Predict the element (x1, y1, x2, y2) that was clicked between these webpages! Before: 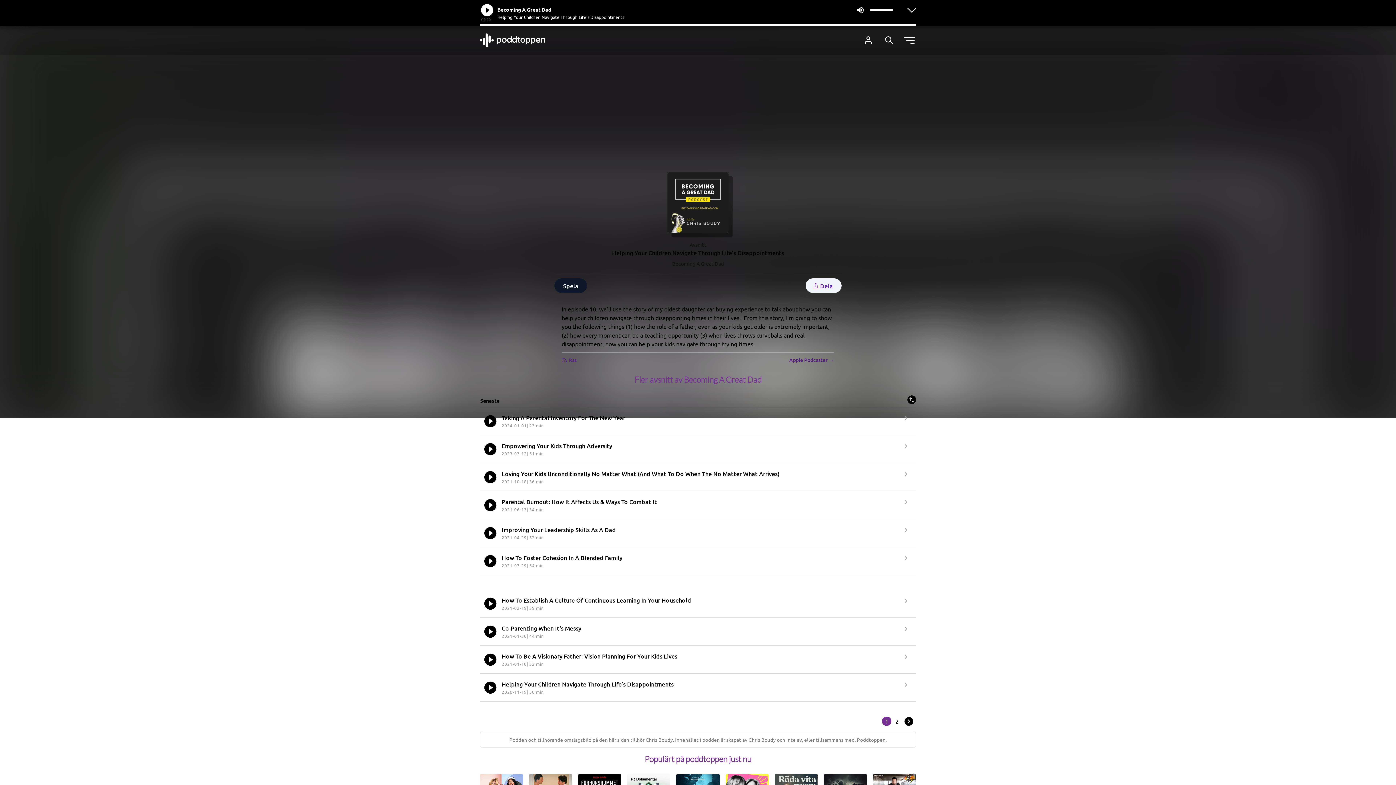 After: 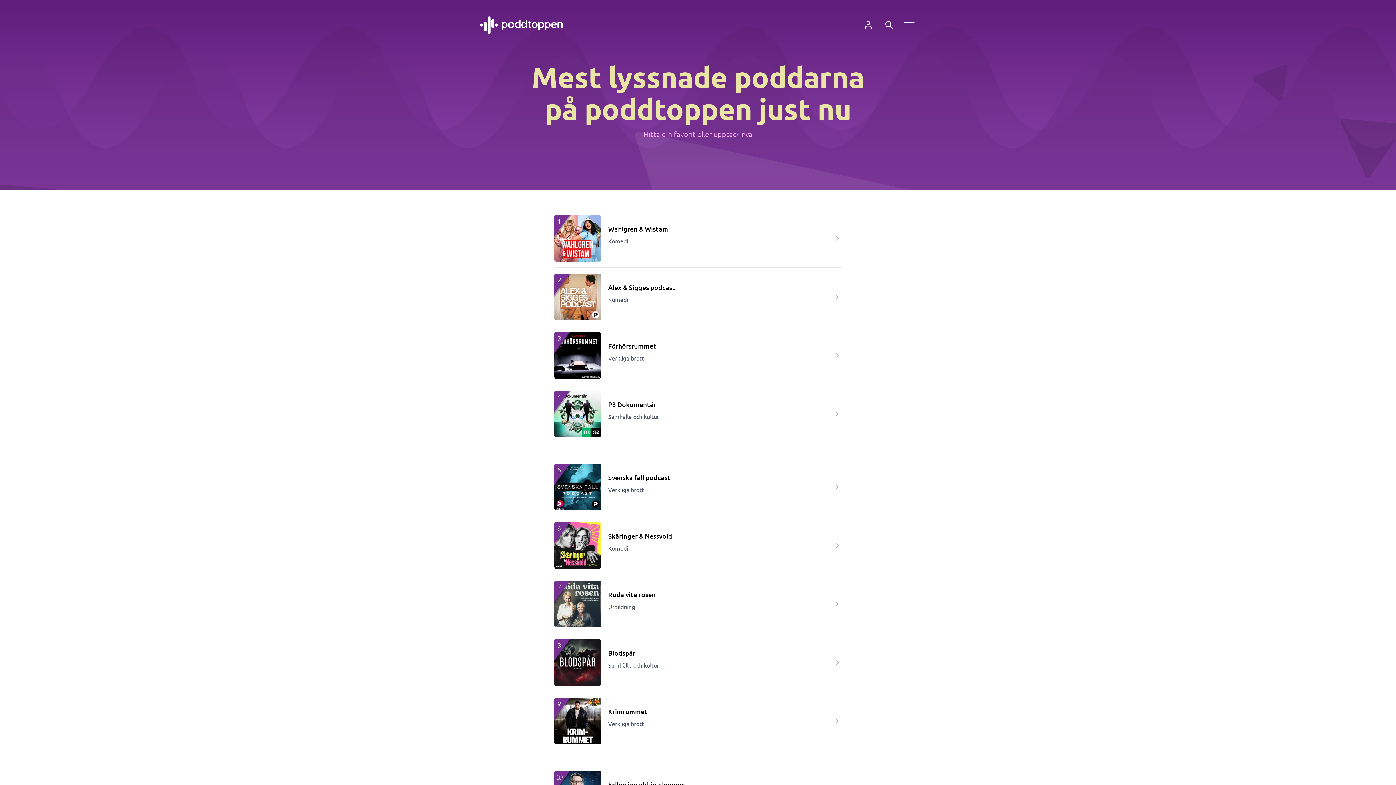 Action: bbox: (480, 753, 916, 765) label: Populärt på poddtoppen just nu